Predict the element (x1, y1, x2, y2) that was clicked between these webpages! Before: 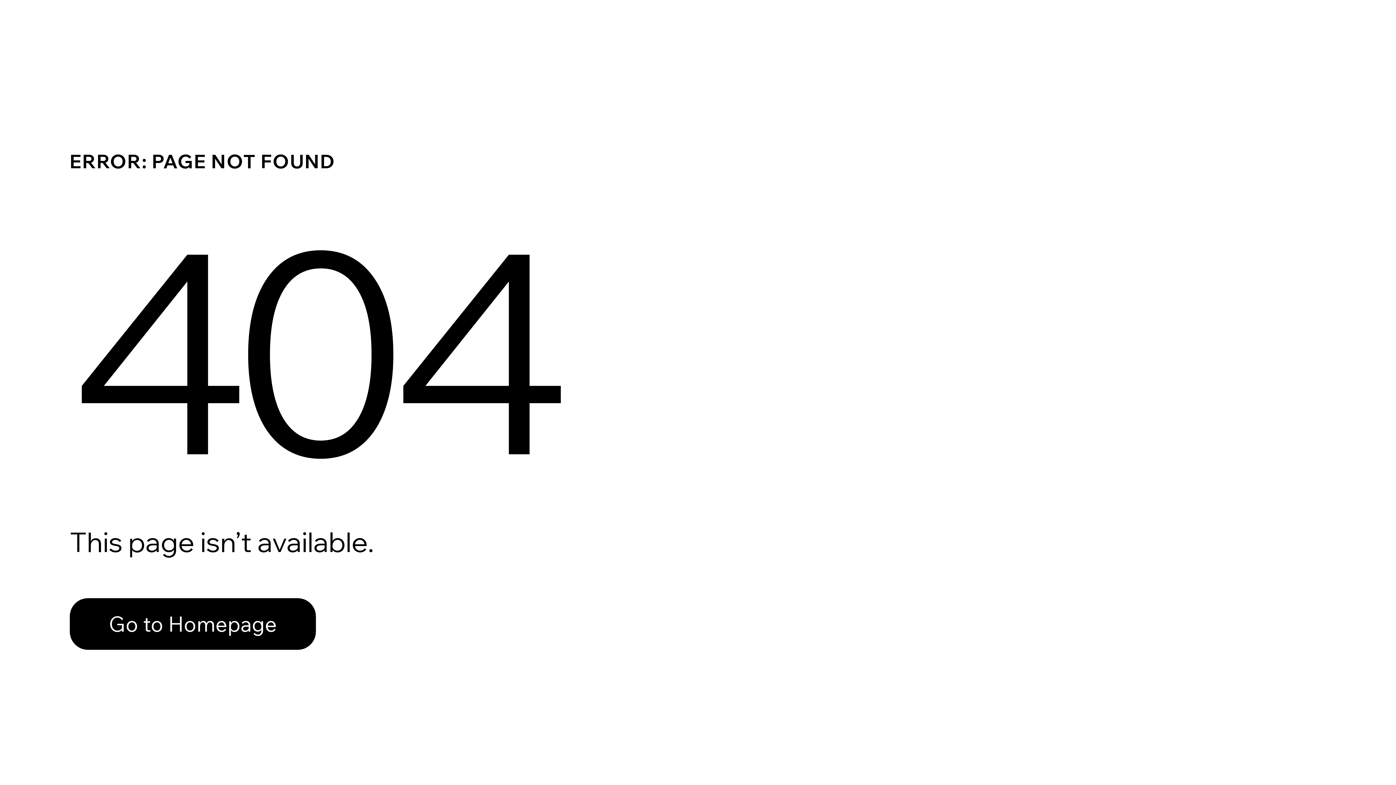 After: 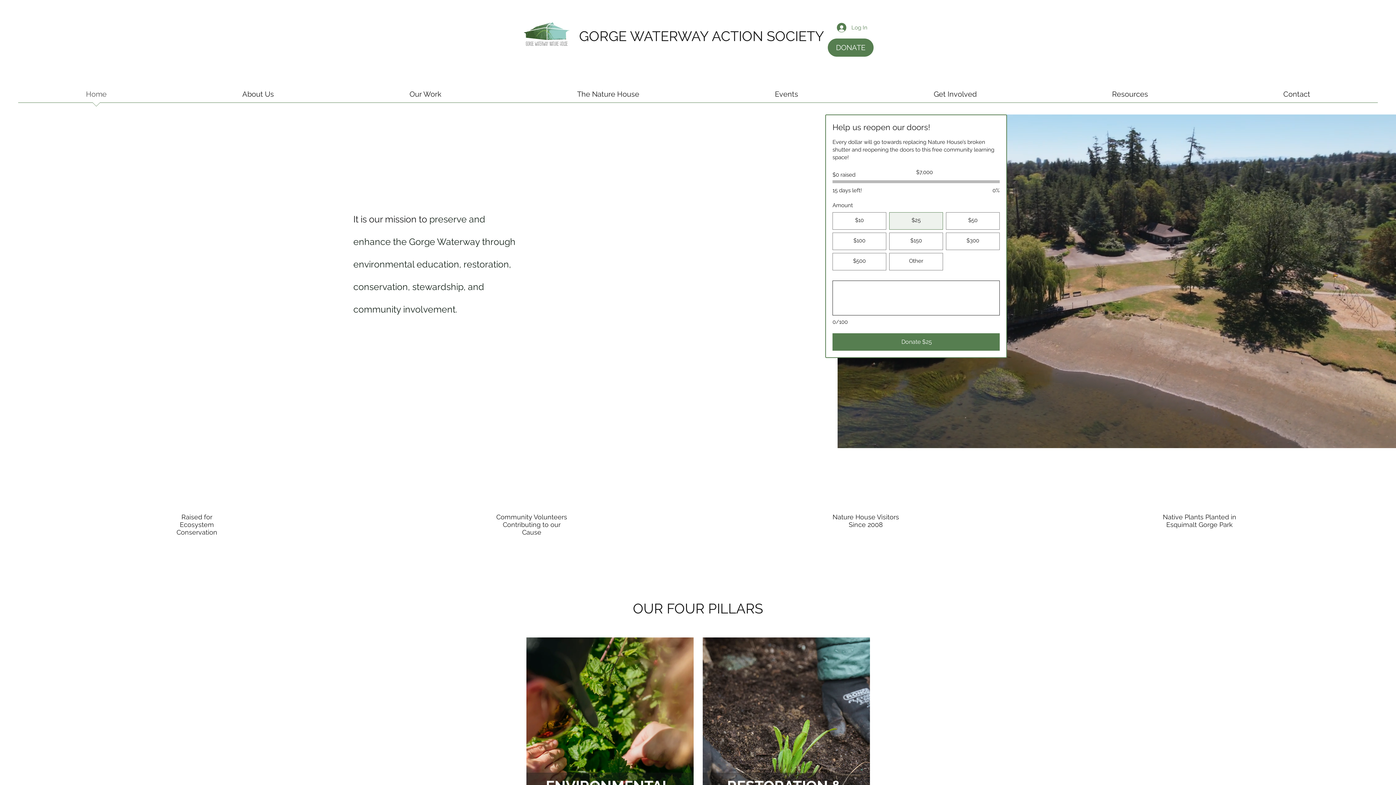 Action: bbox: (69, 582, 768, 659) label: Go to Homepage